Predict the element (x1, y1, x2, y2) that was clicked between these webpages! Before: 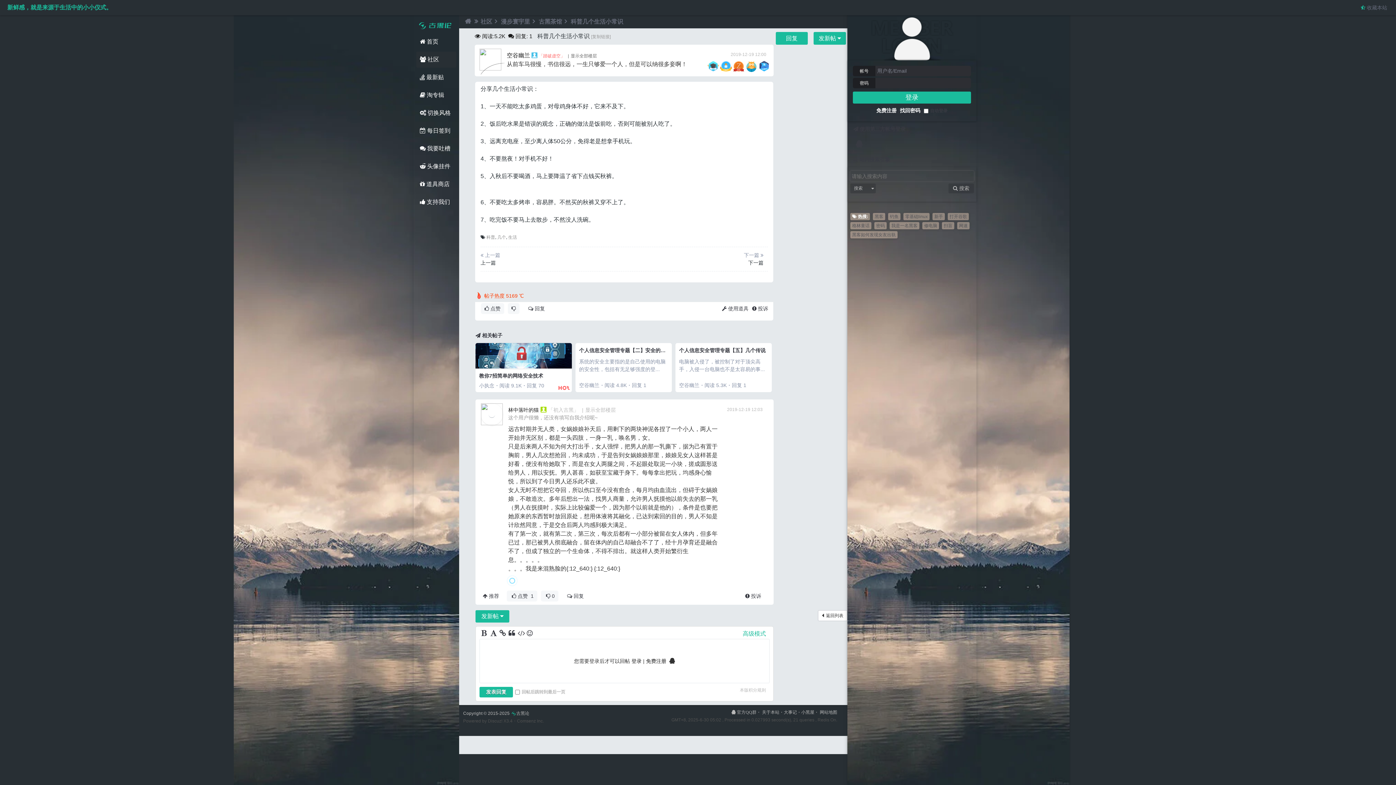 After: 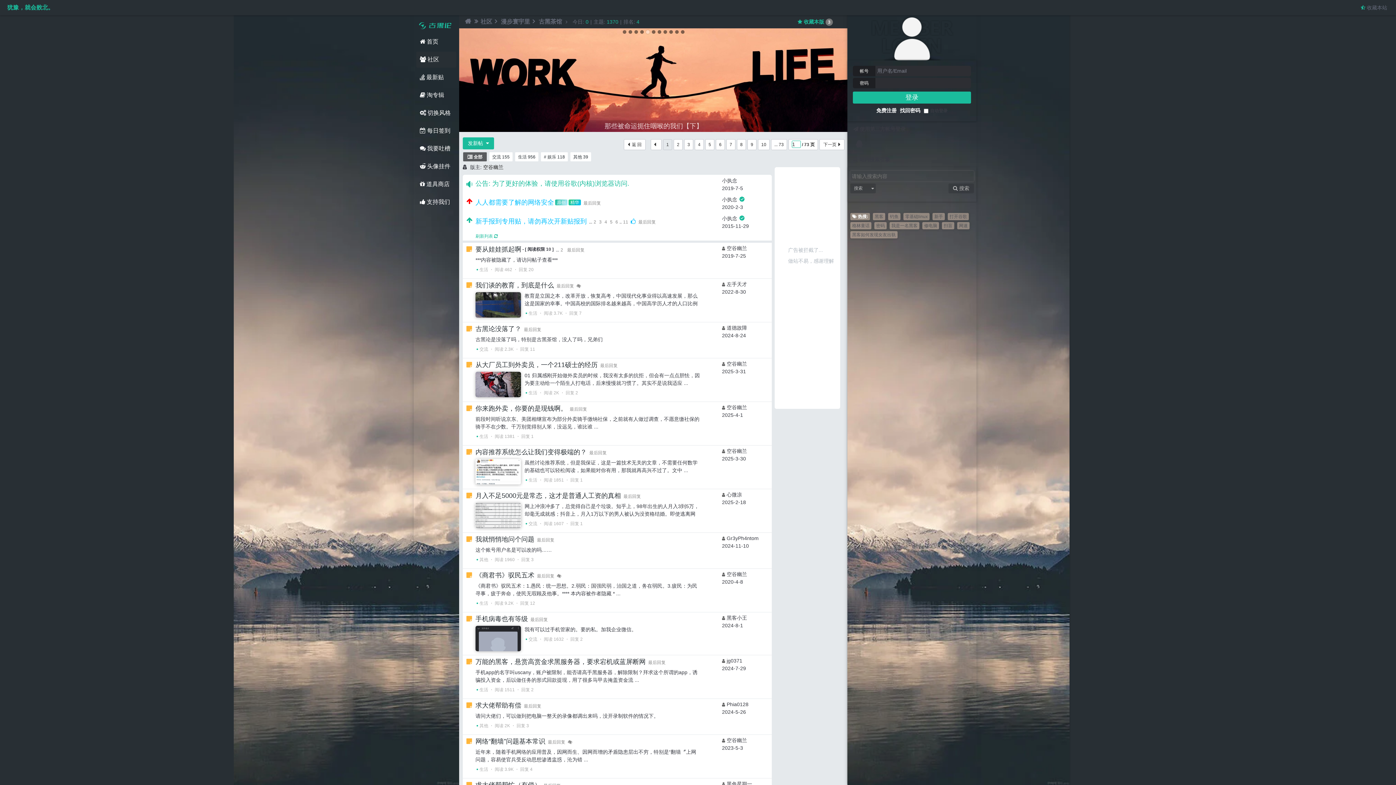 Action: bbox: (538, 15, 562, 28) label: 古黑茶馆